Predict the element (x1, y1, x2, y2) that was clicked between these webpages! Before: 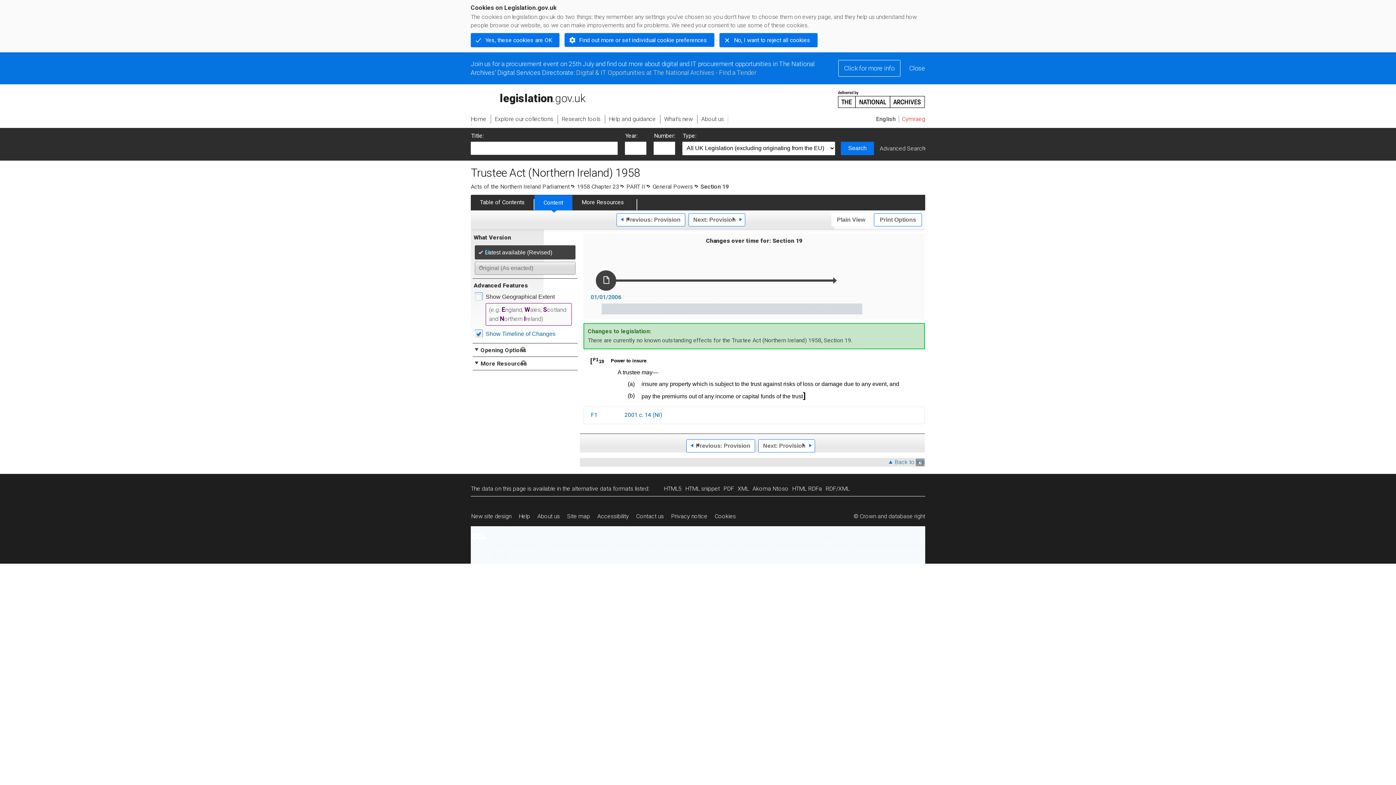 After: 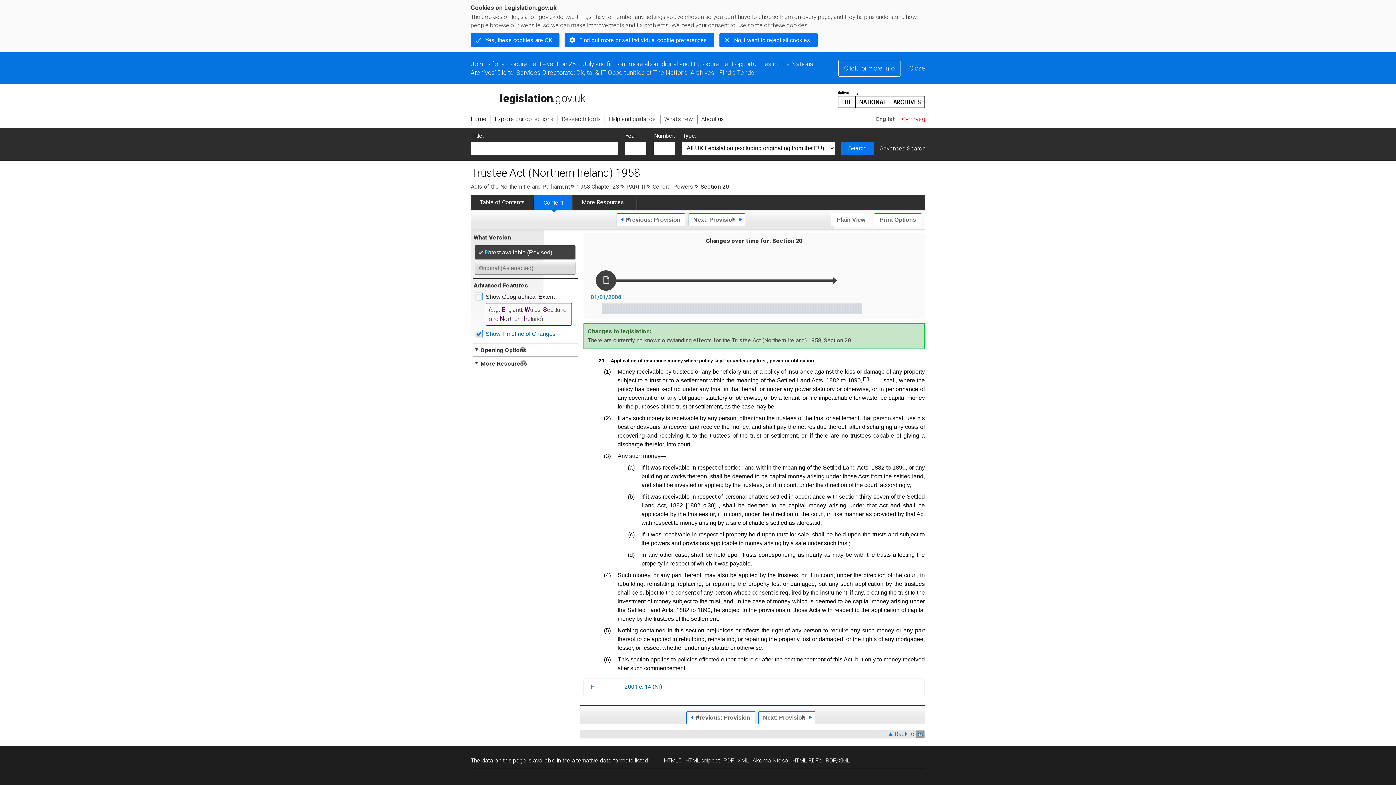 Action: label: Next: Provision bbox: (758, 439, 815, 452)